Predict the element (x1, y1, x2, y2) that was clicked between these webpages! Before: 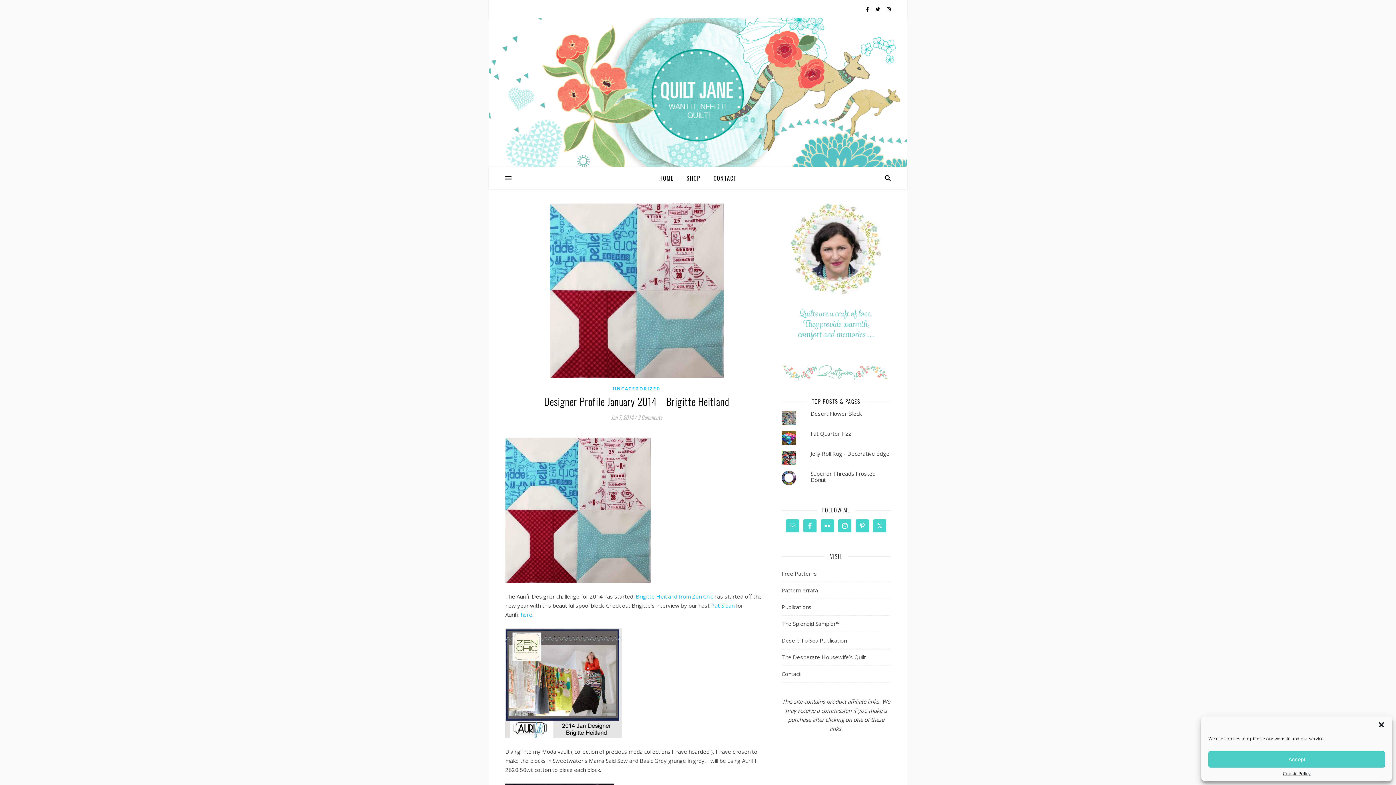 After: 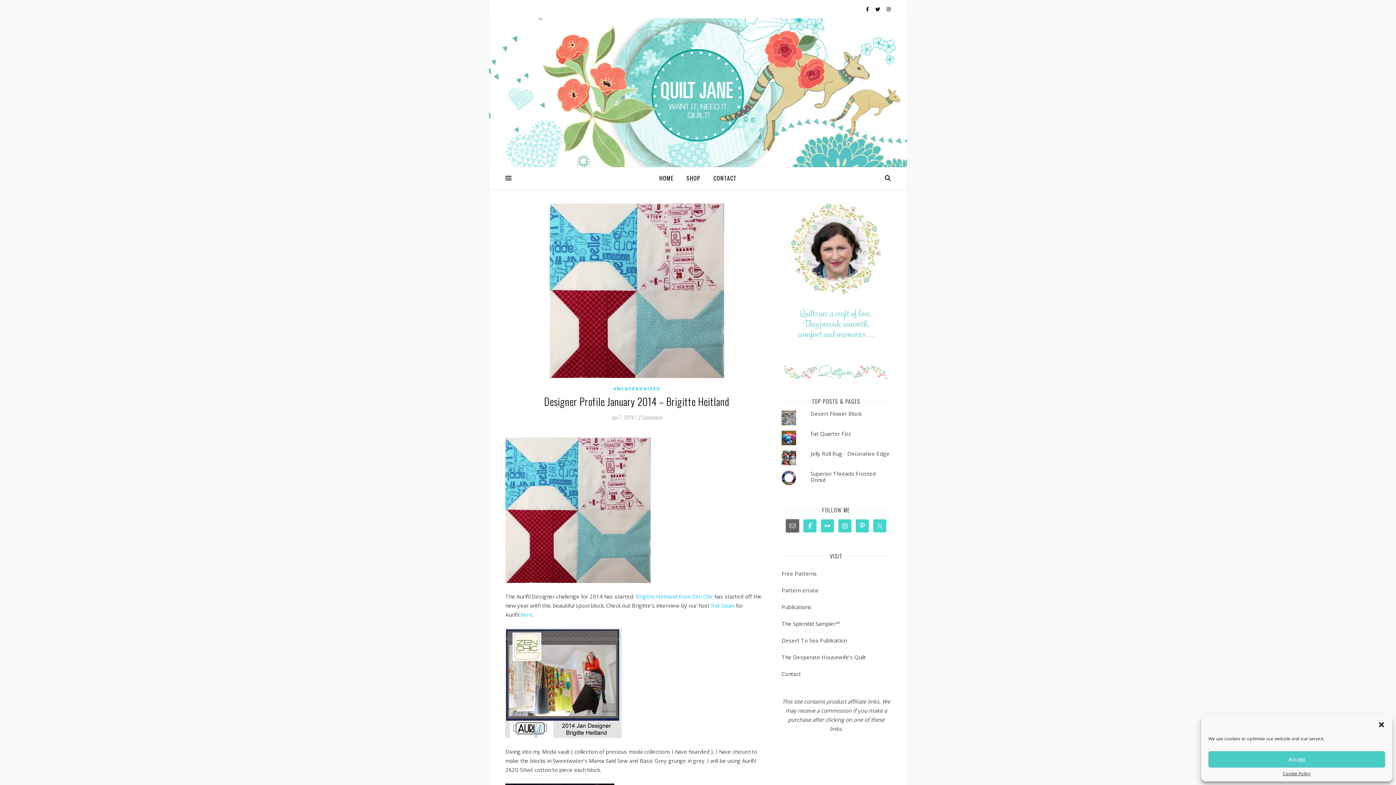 Action: bbox: (786, 519, 799, 532)